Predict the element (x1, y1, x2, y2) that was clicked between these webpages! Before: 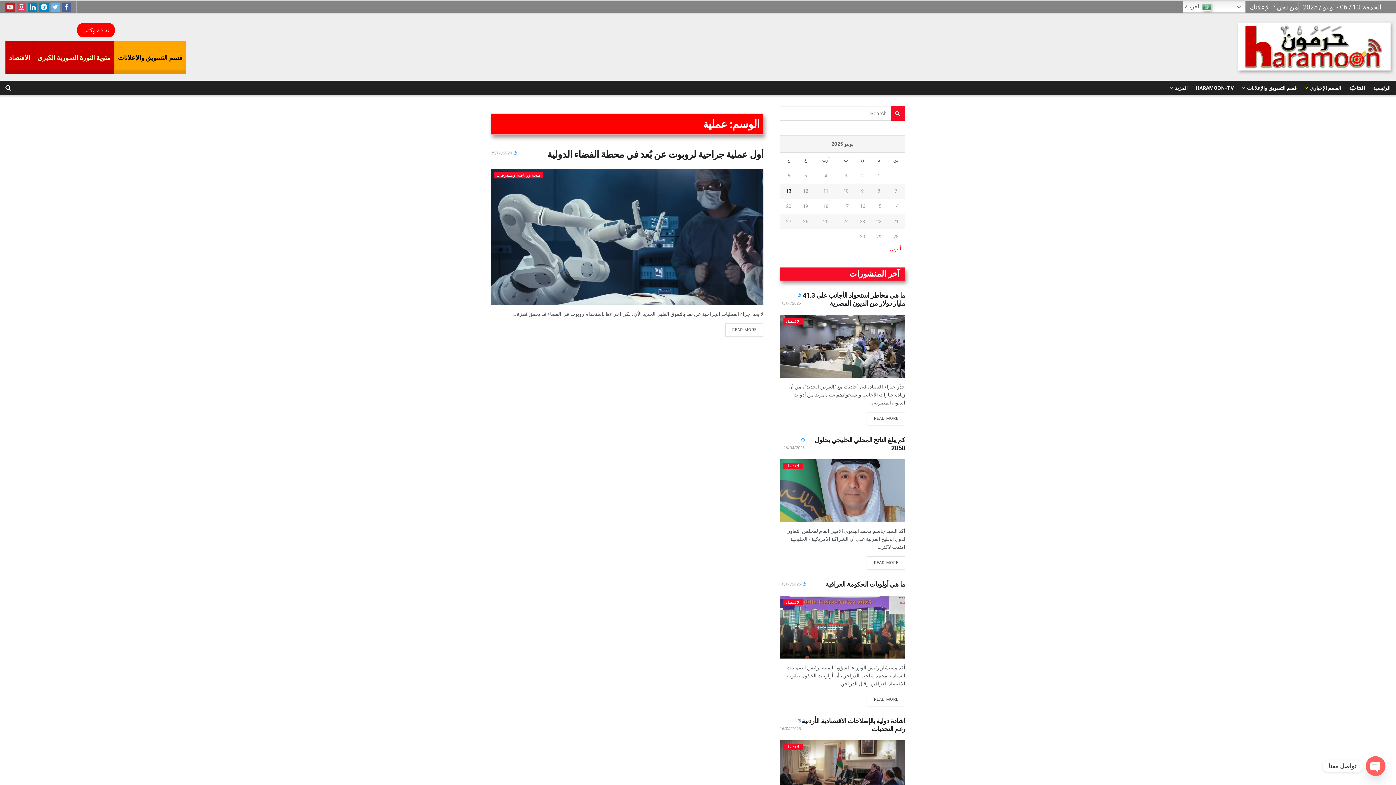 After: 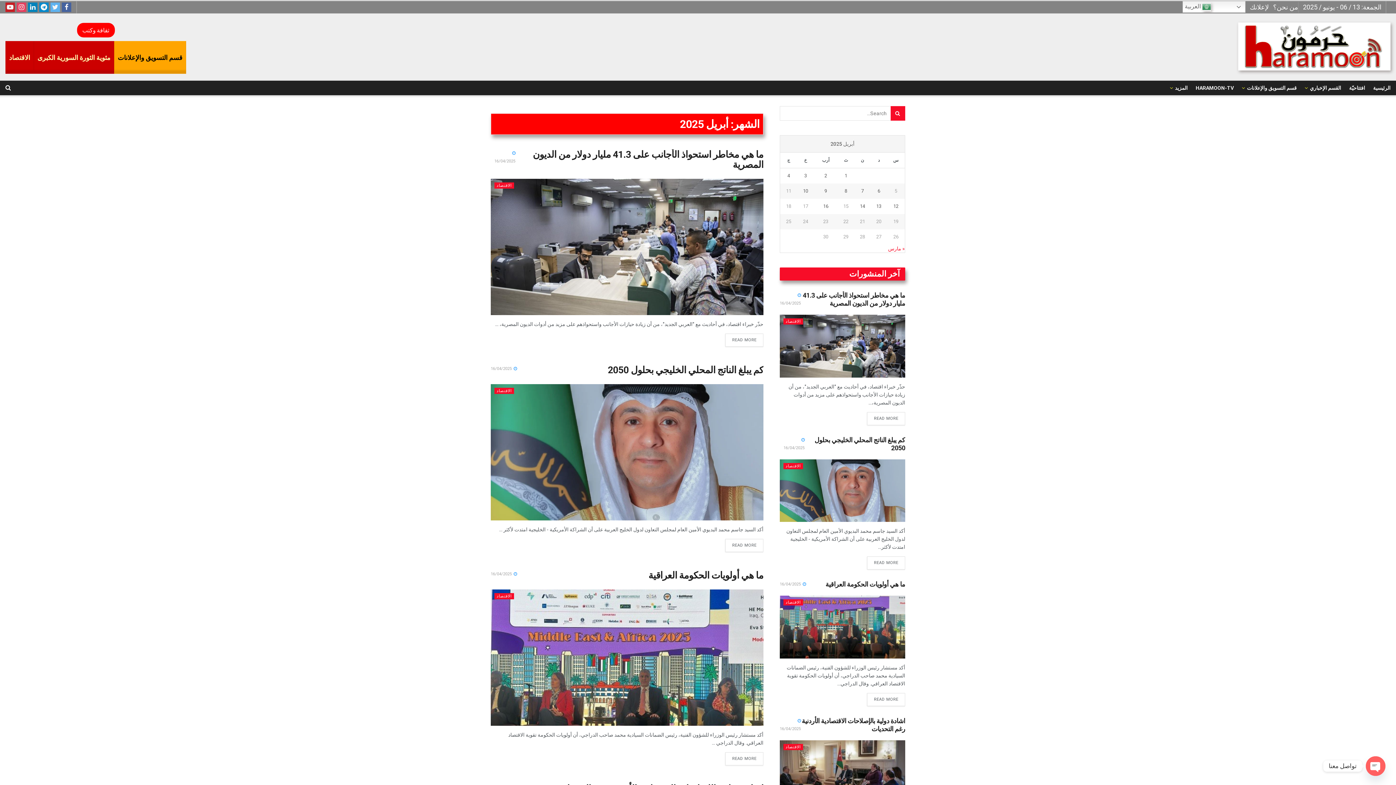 Action: bbox: (890, 245, 905, 251) label: « أبريل